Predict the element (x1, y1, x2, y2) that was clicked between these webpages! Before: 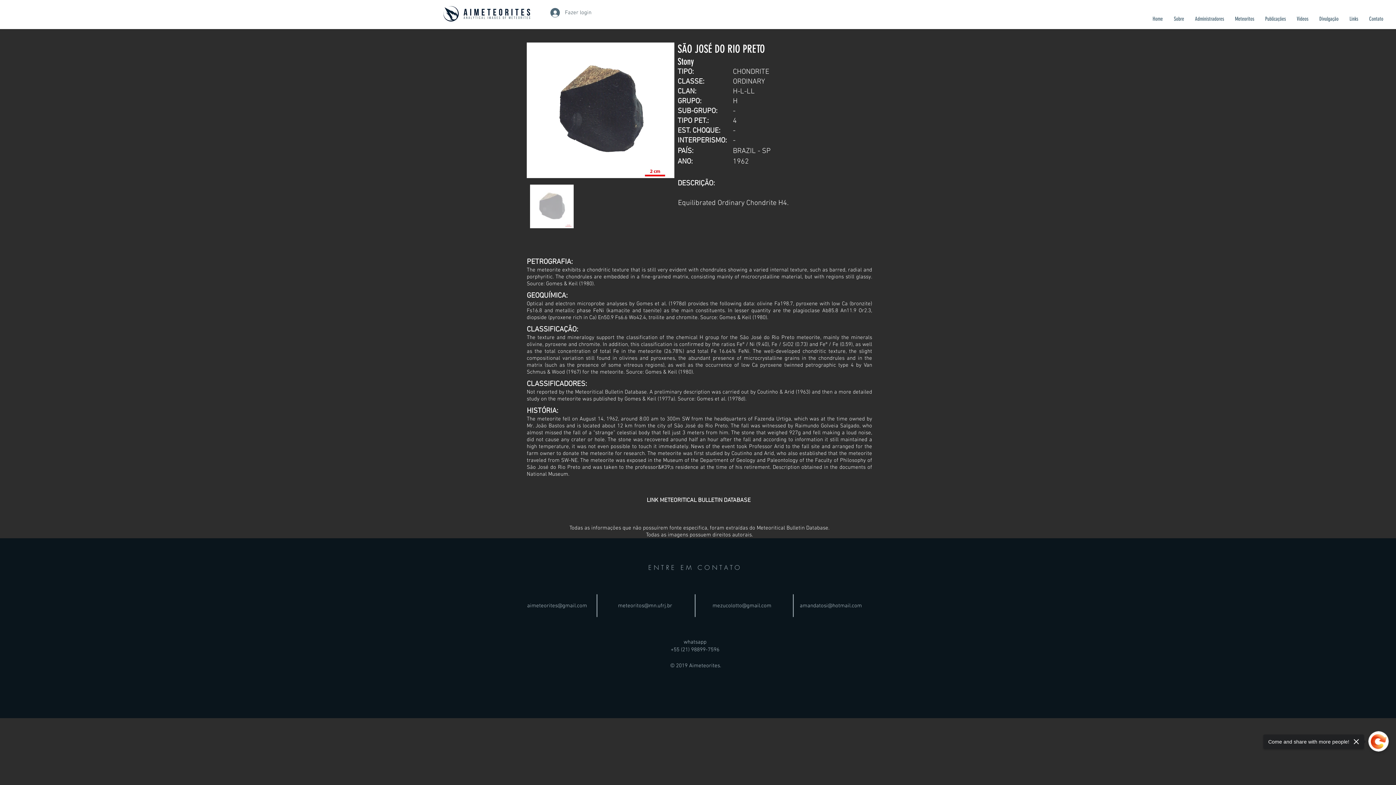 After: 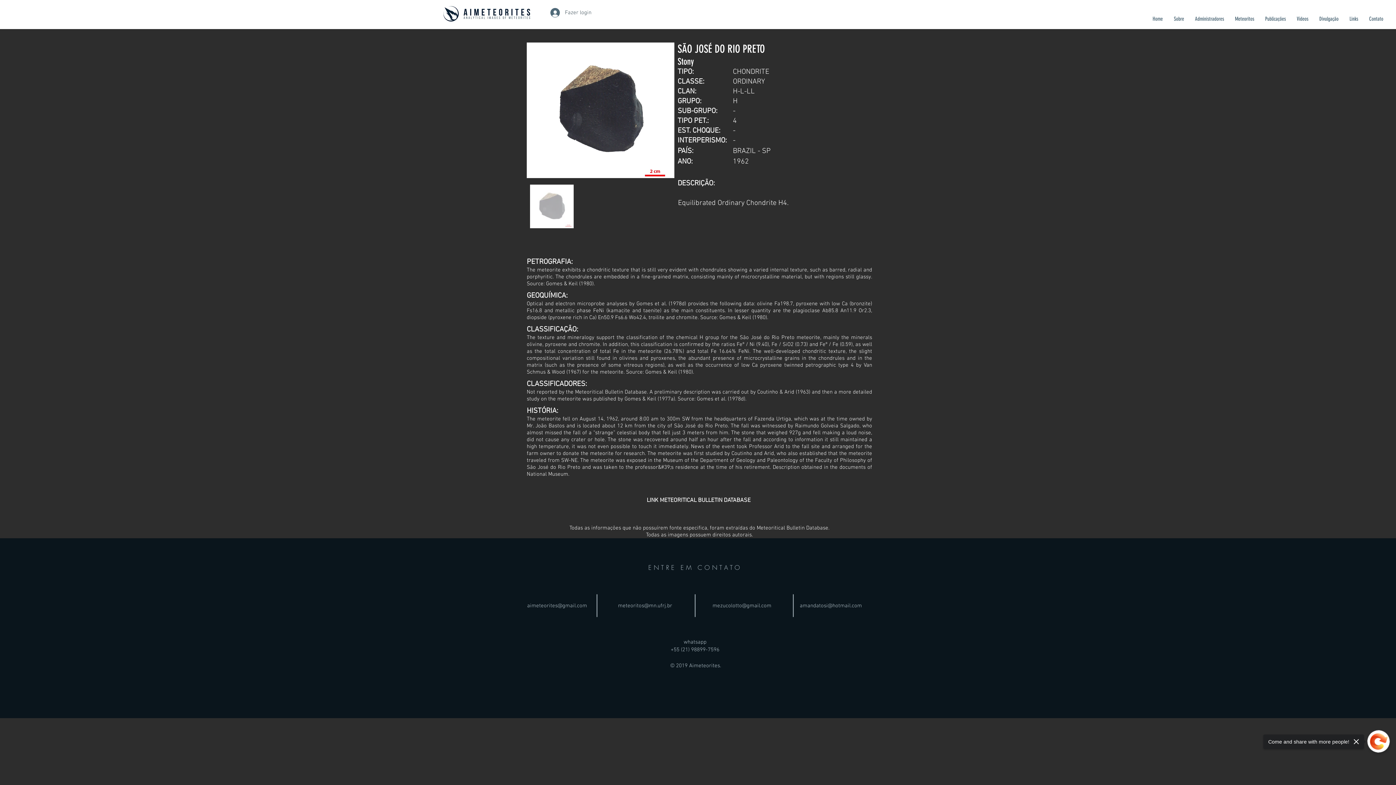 Action: bbox: (618, 602, 672, 609) label: meteoritos@mn.ufrj.br